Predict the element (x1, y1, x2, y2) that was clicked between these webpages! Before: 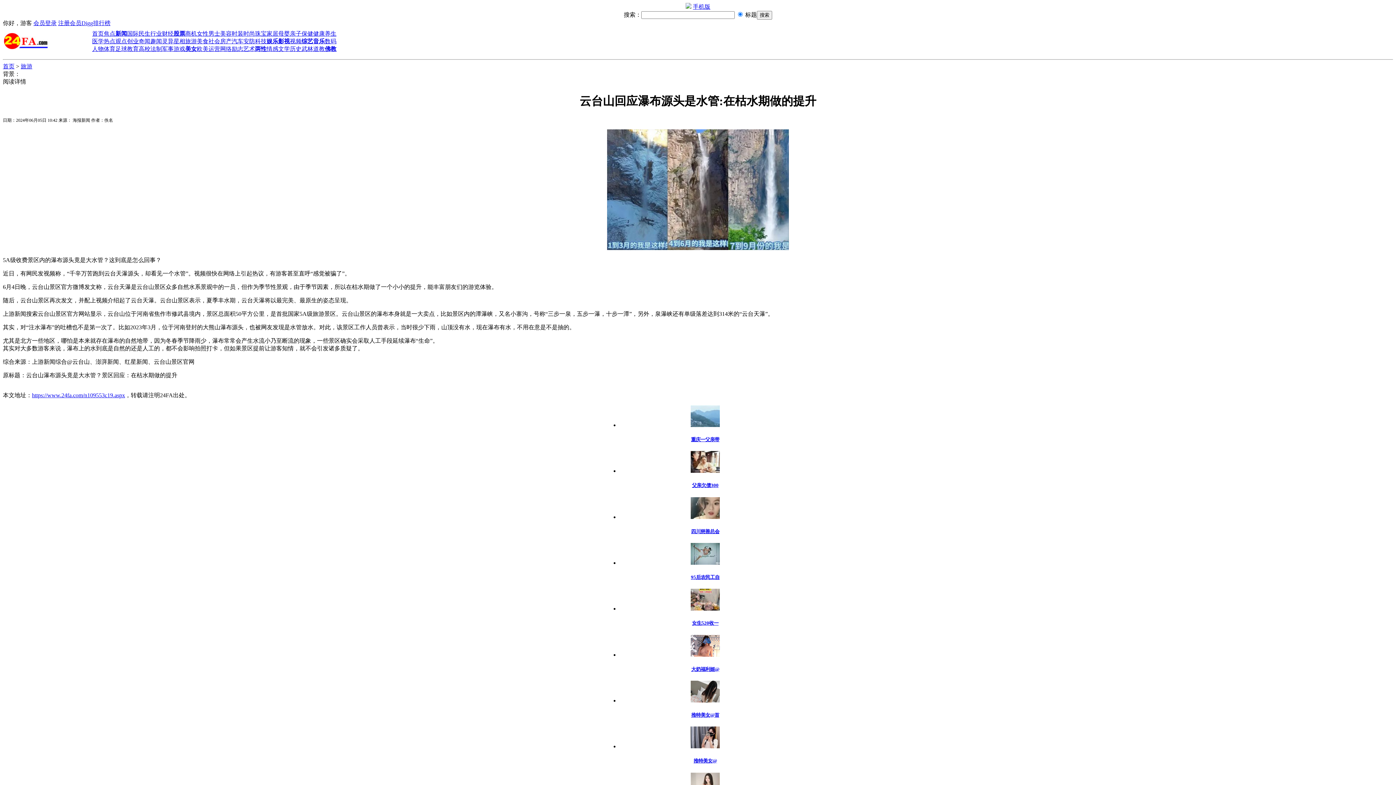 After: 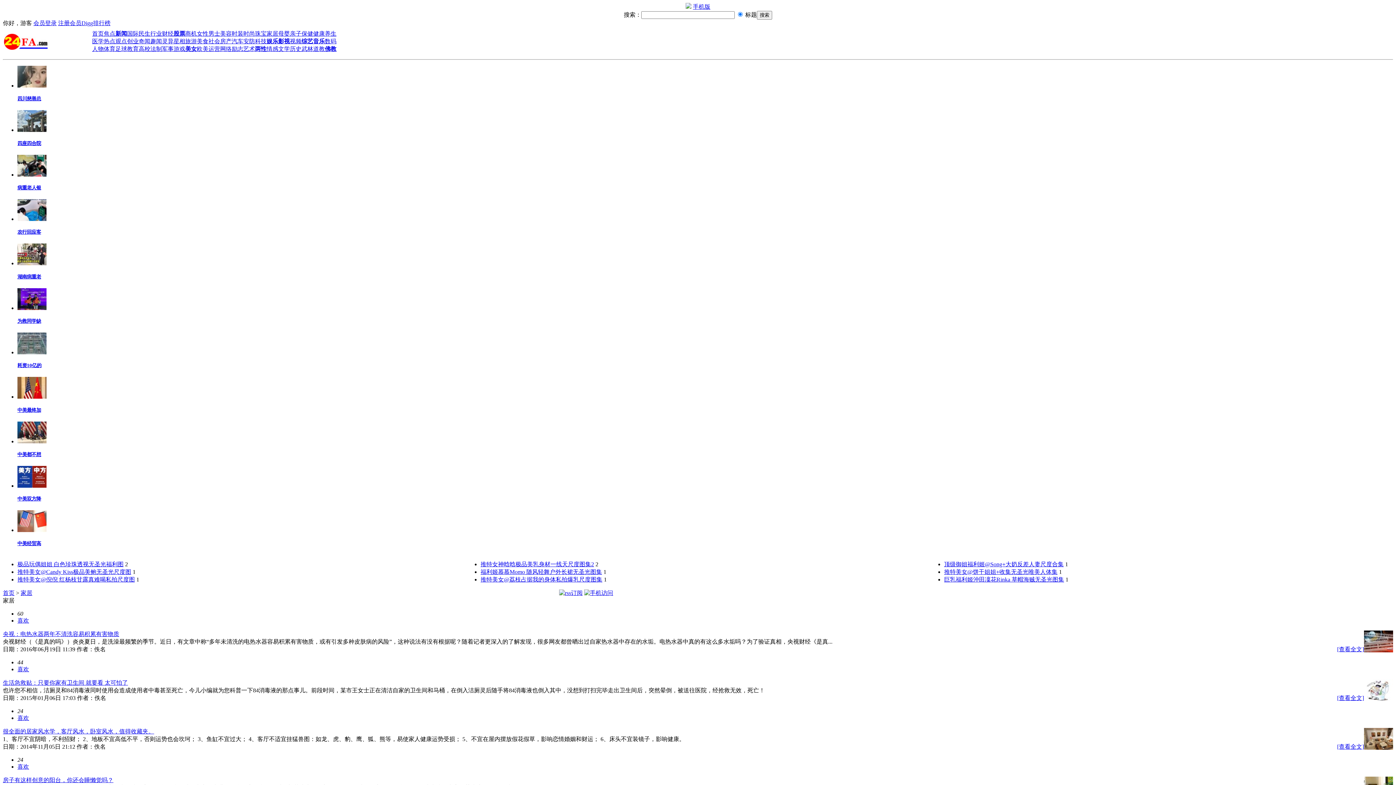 Action: bbox: (266, 30, 278, 36) label: 家居